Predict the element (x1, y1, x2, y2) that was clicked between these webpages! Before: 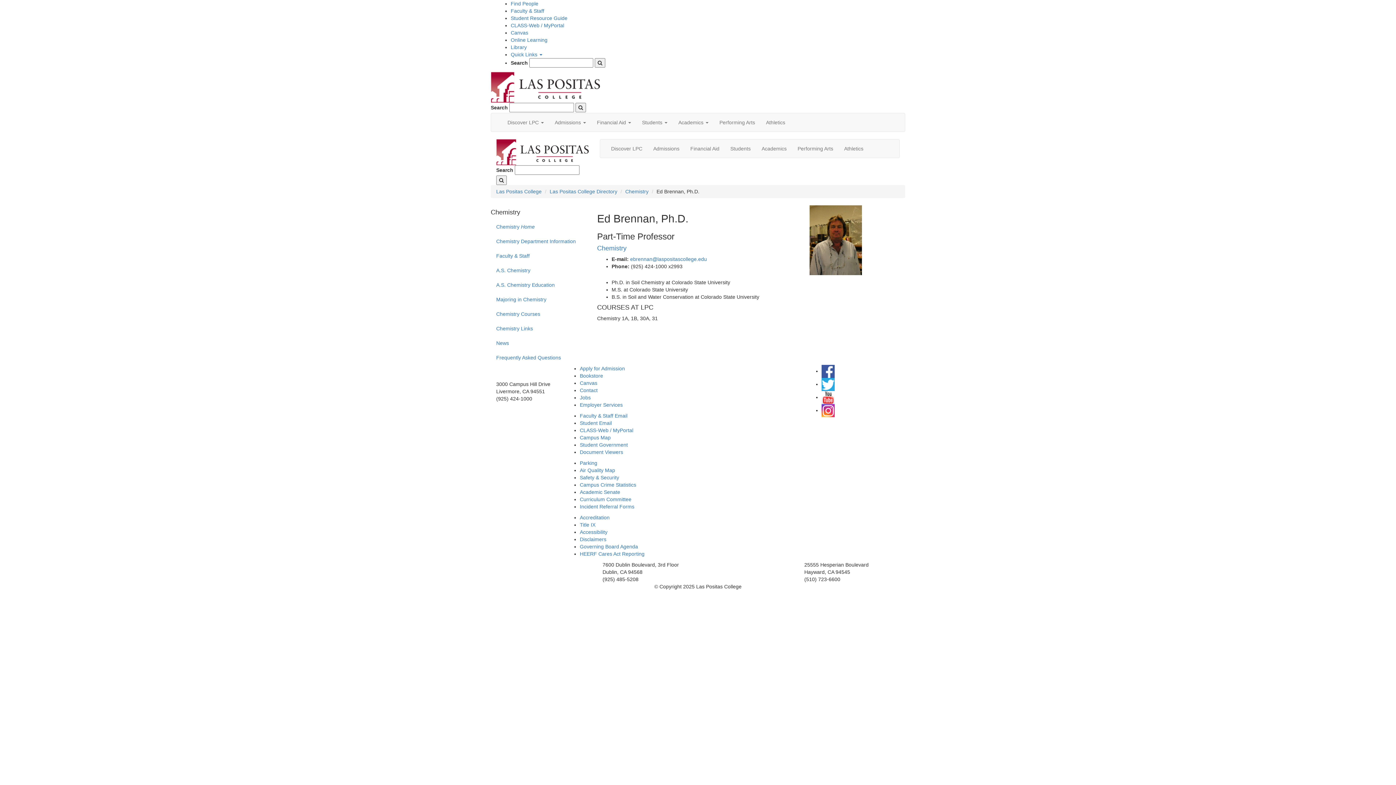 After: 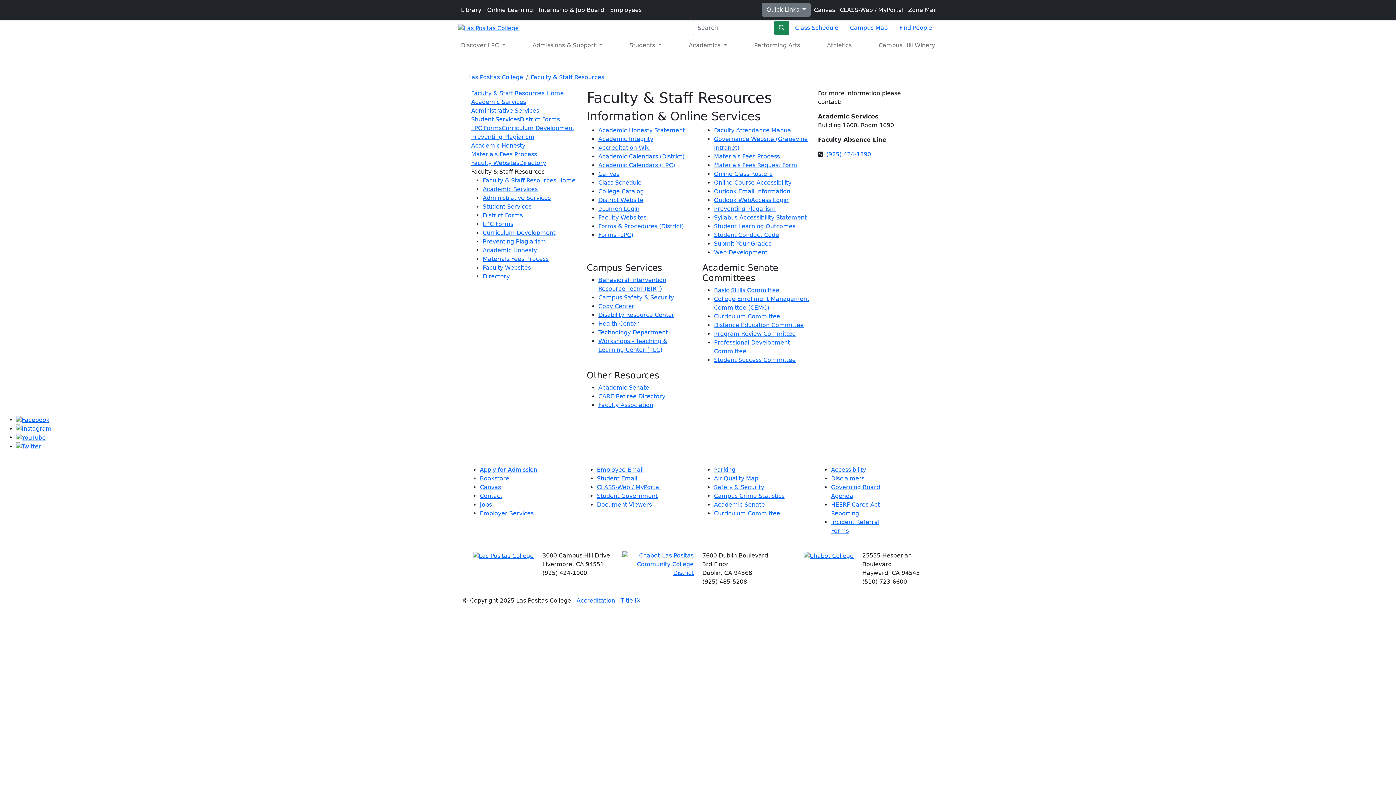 Action: bbox: (510, 8, 544, 13) label: Faculty & Staff